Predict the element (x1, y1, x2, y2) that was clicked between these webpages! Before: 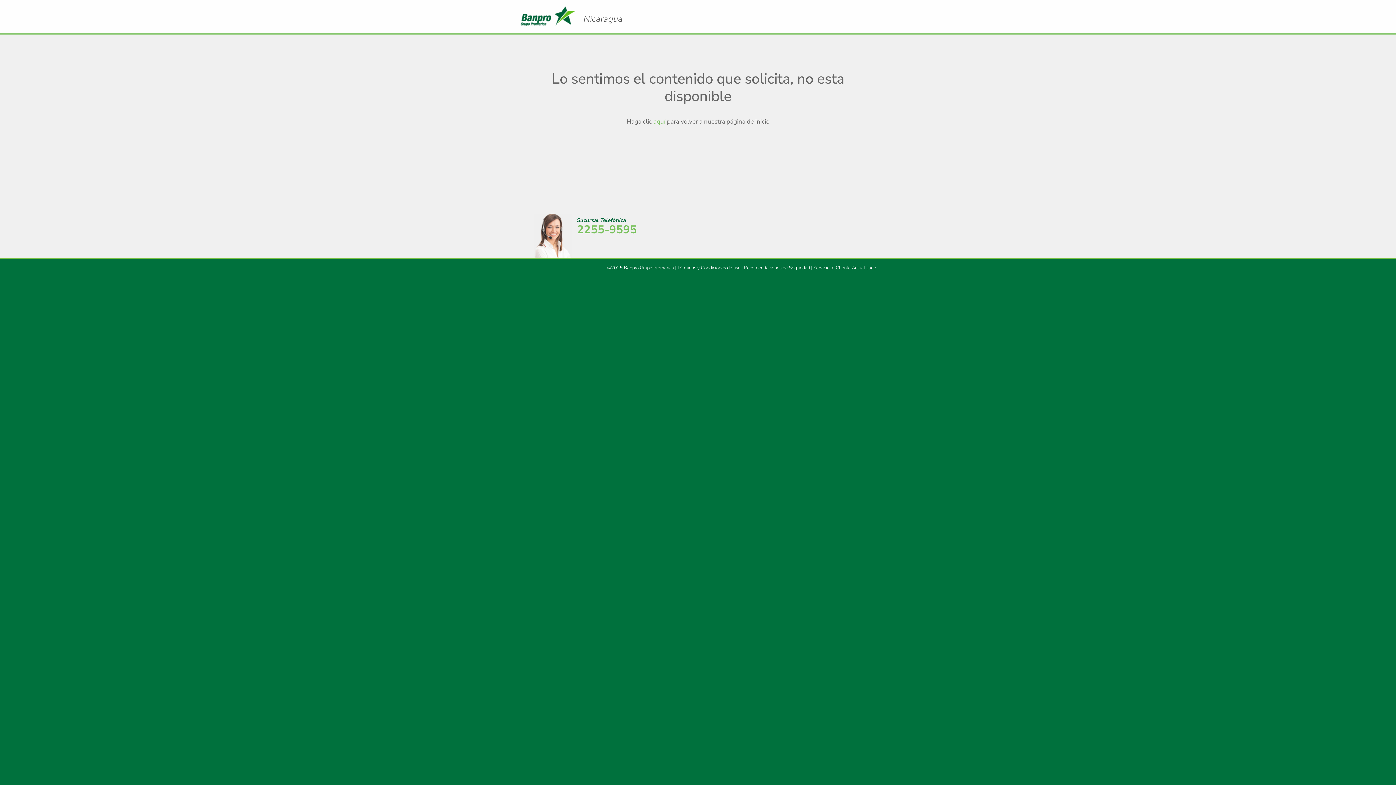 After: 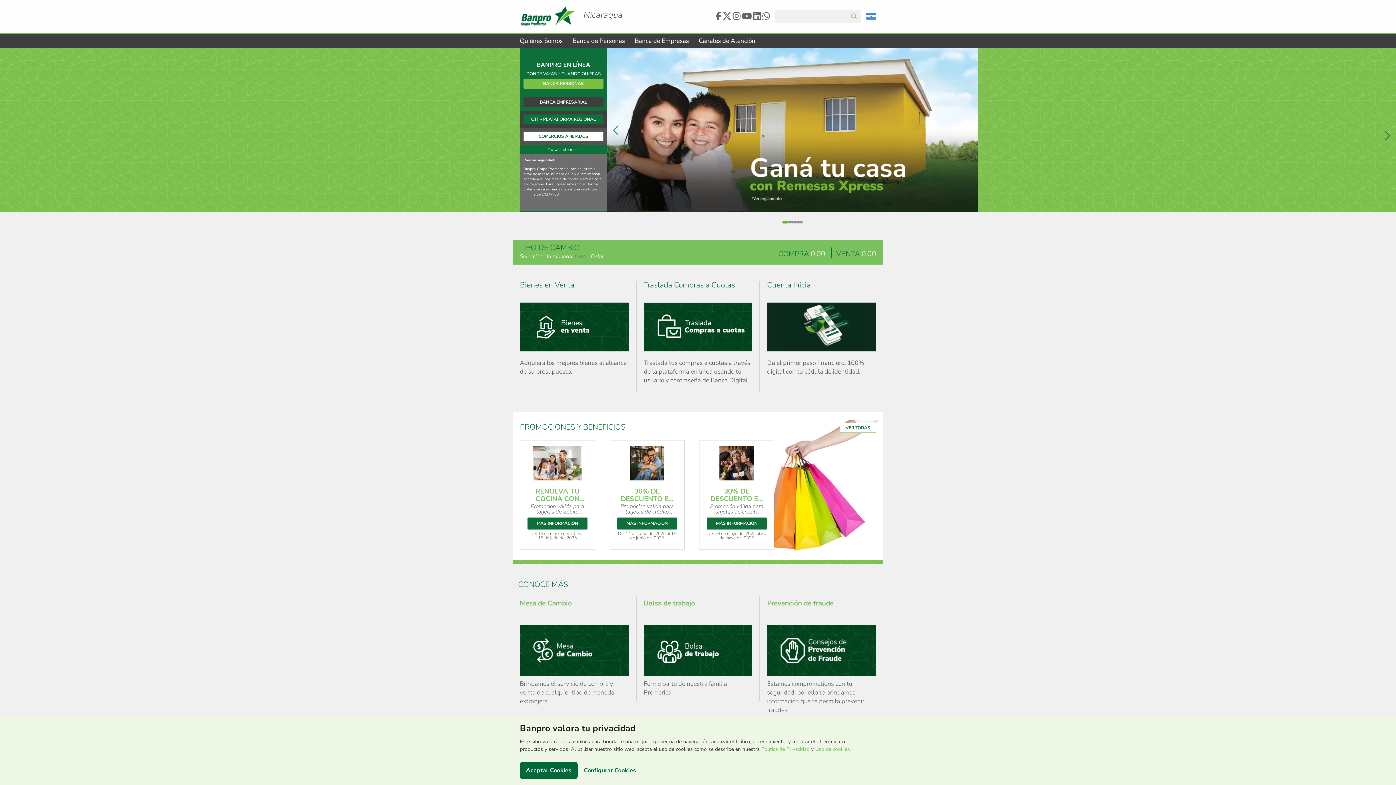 Action: label: aquí bbox: (653, 117, 665, 125)